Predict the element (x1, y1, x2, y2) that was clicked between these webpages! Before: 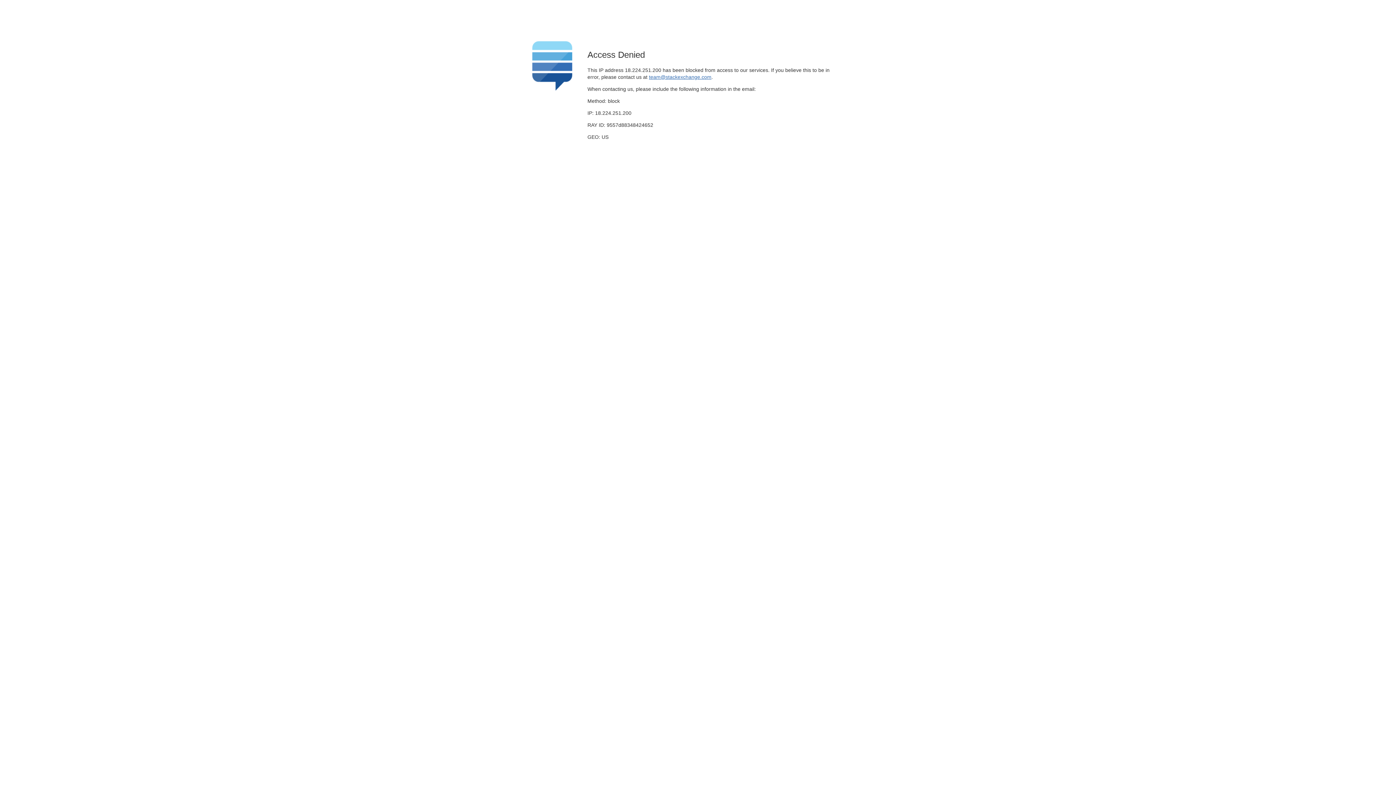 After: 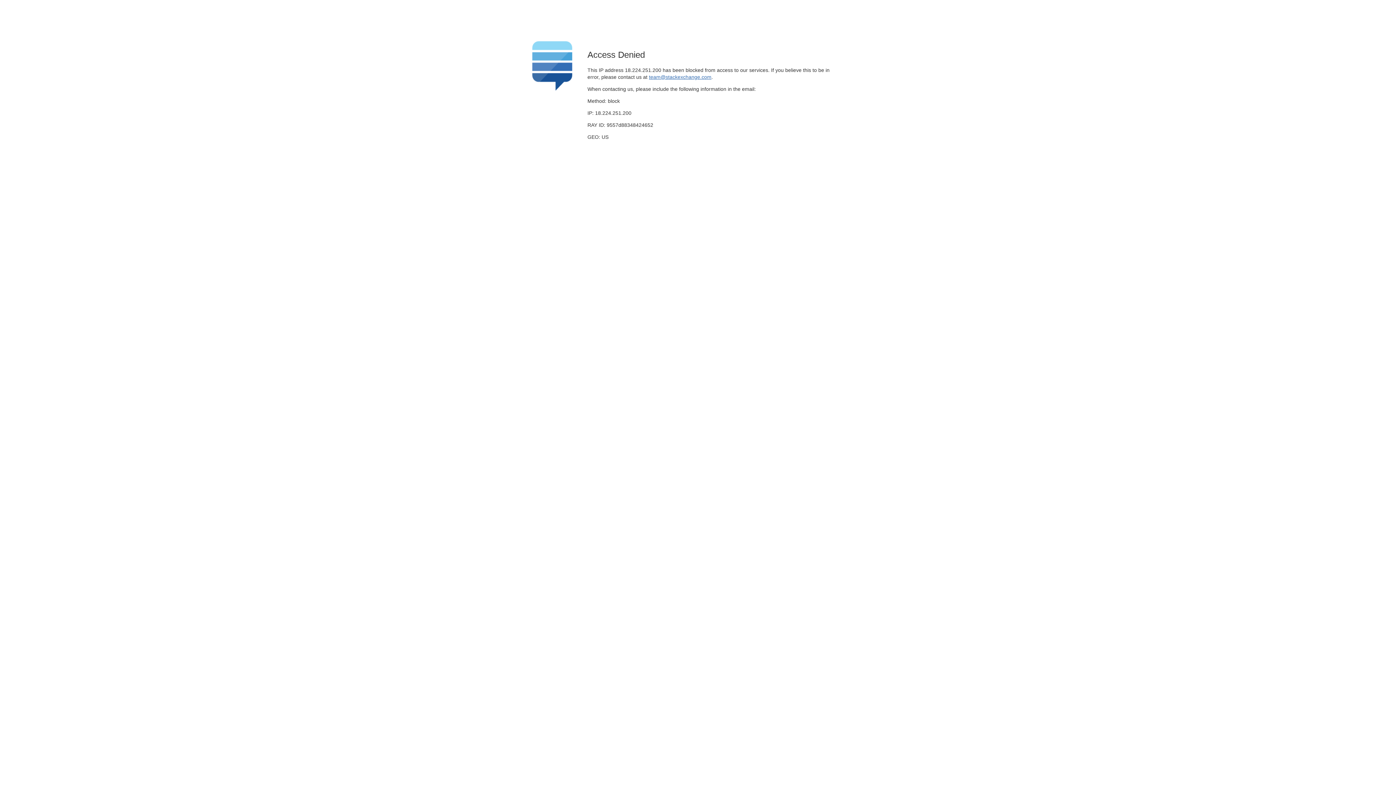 Action: label: team@stackexchange.com bbox: (649, 74, 711, 79)